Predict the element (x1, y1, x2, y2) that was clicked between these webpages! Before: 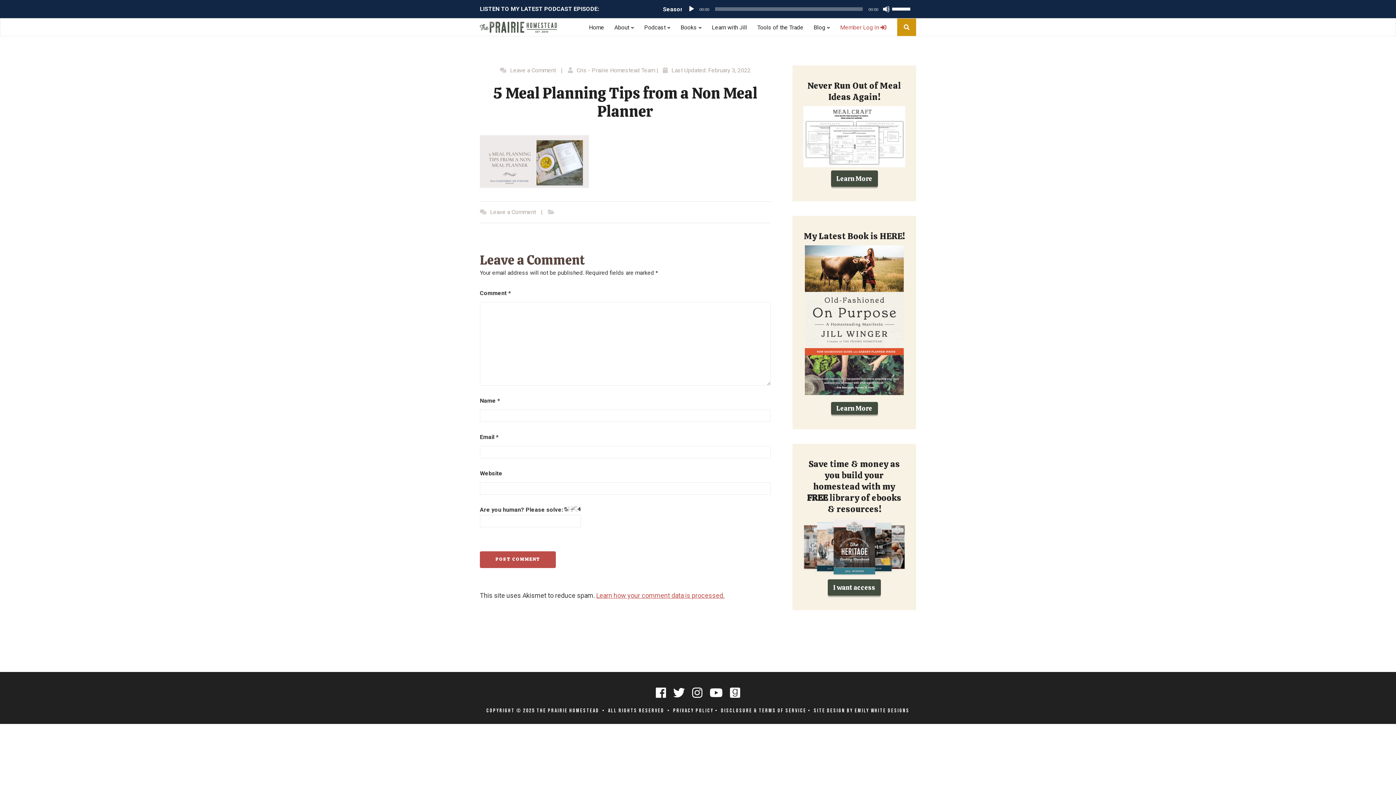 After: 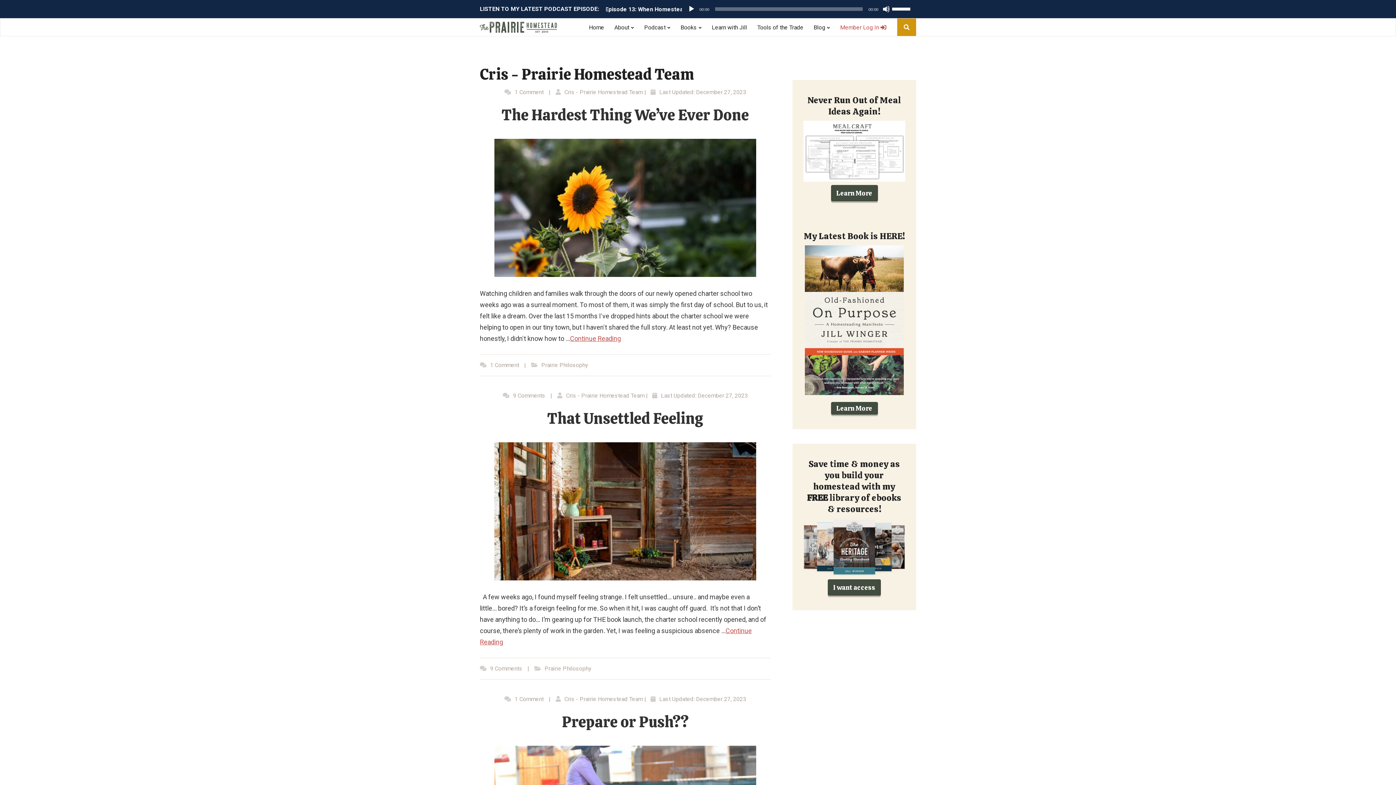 Action: bbox: (576, 66, 655, 73) label: Cris - Prairie Homestead Team